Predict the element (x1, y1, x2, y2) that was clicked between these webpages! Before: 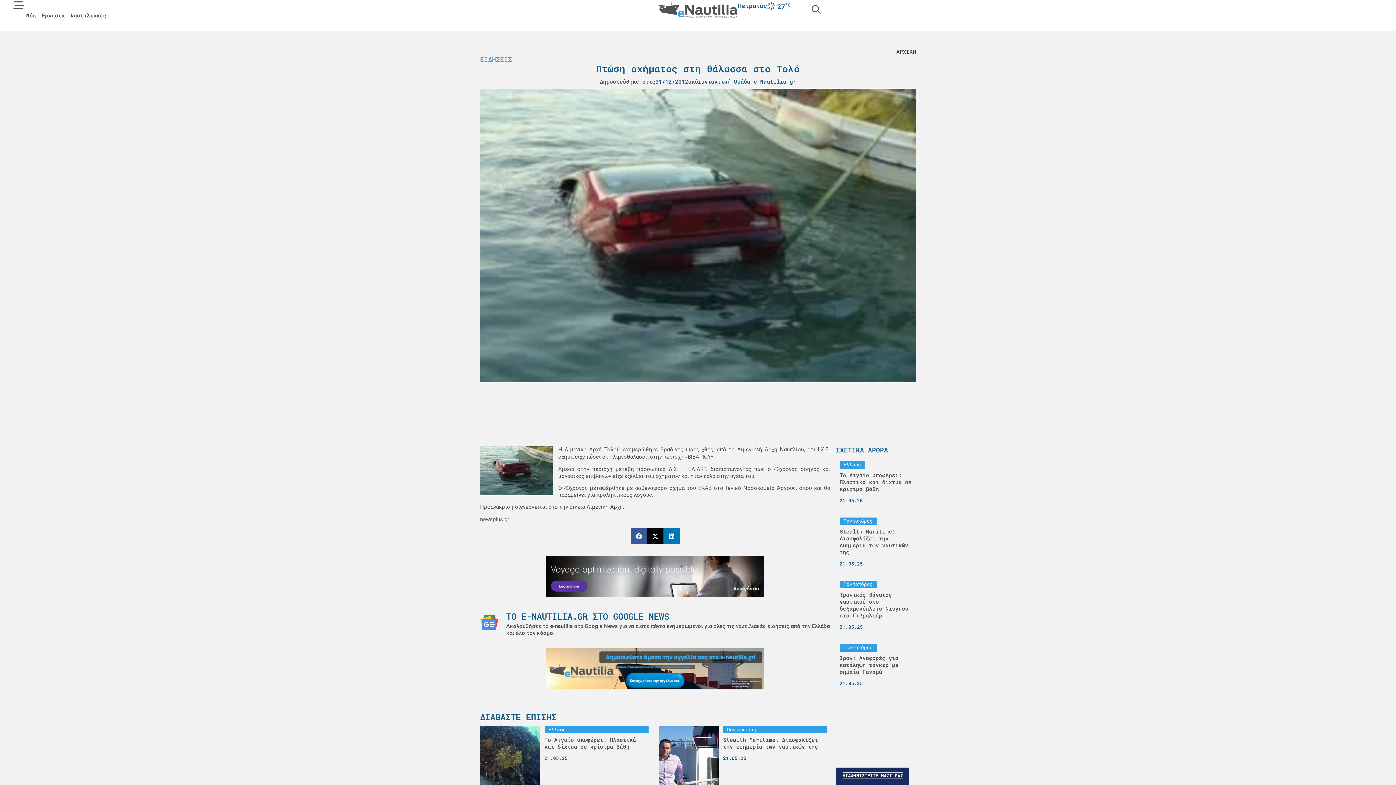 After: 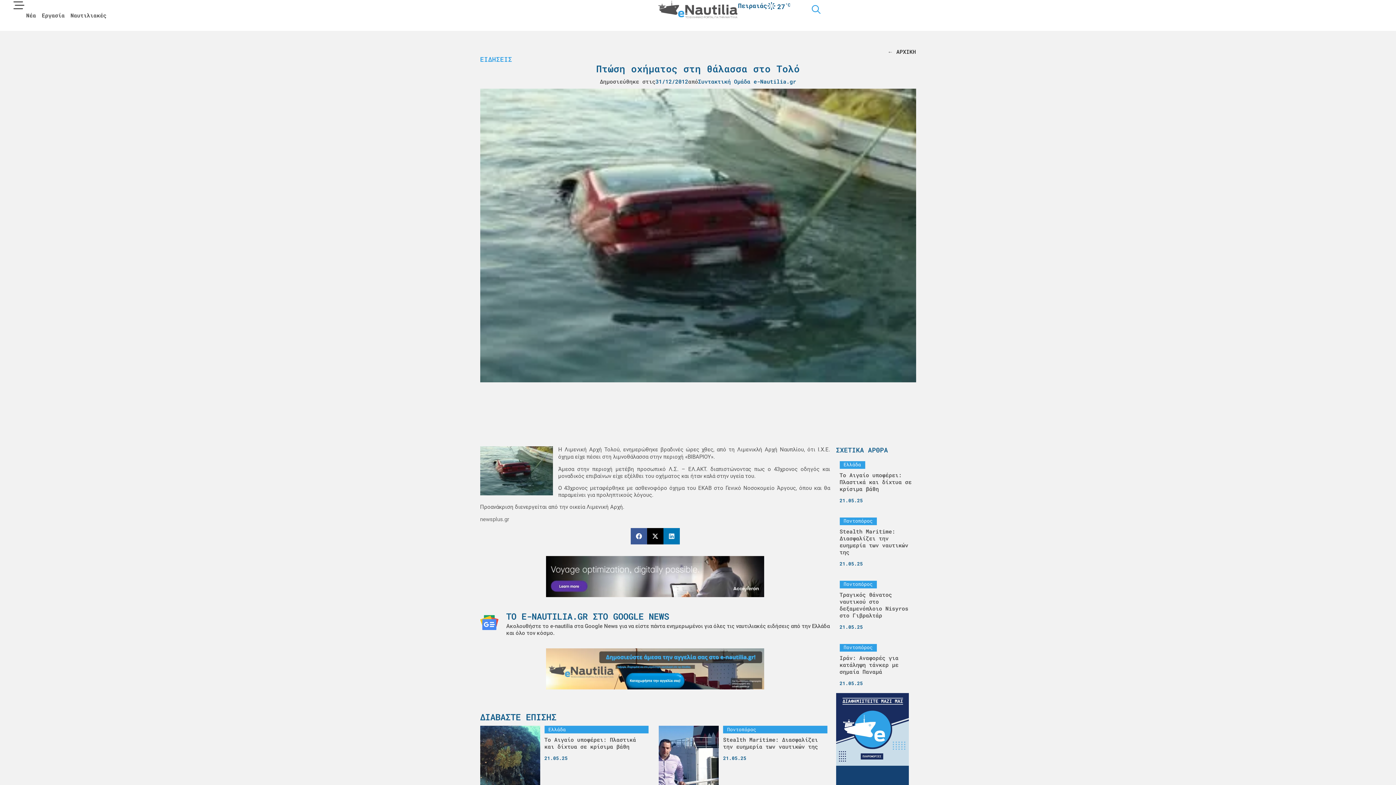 Action: bbox: (812, 5, 820, 13)